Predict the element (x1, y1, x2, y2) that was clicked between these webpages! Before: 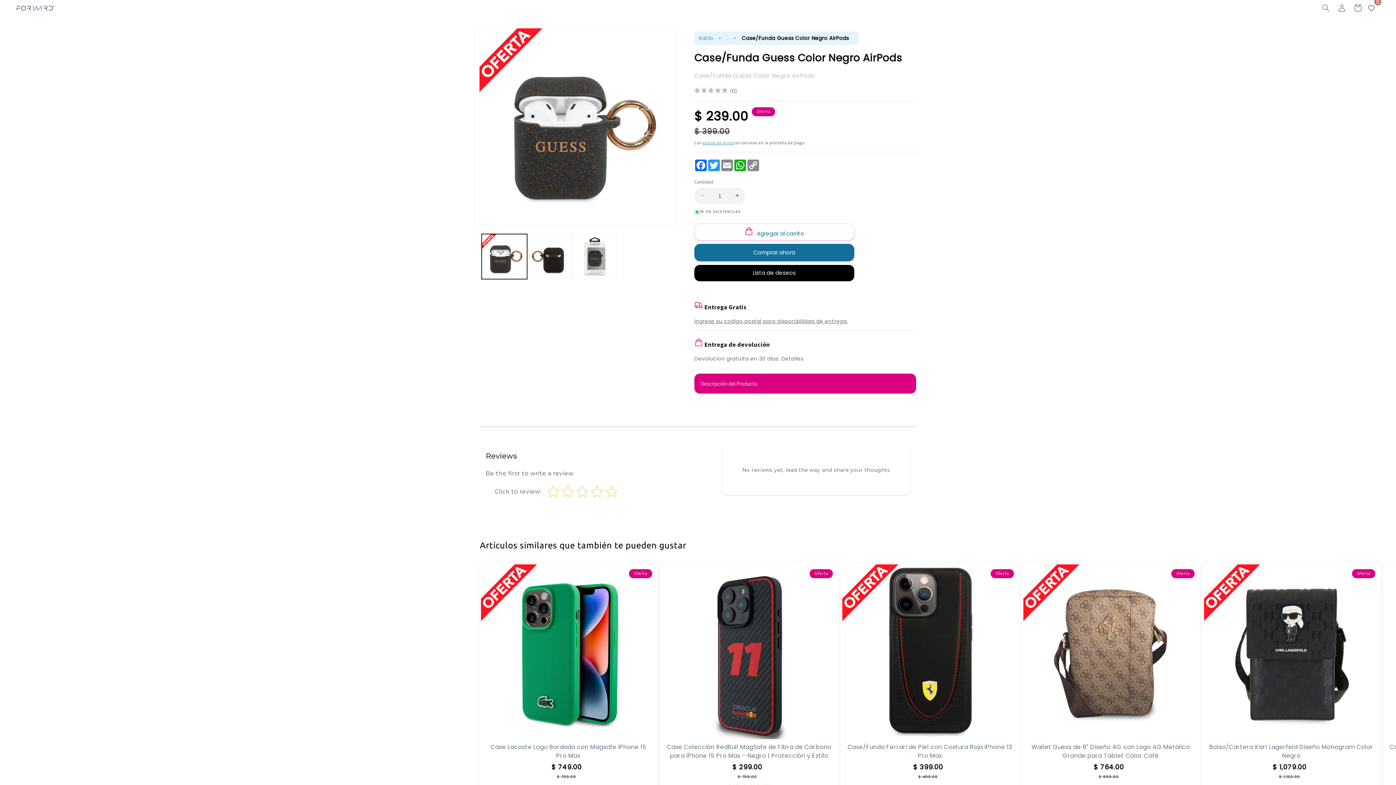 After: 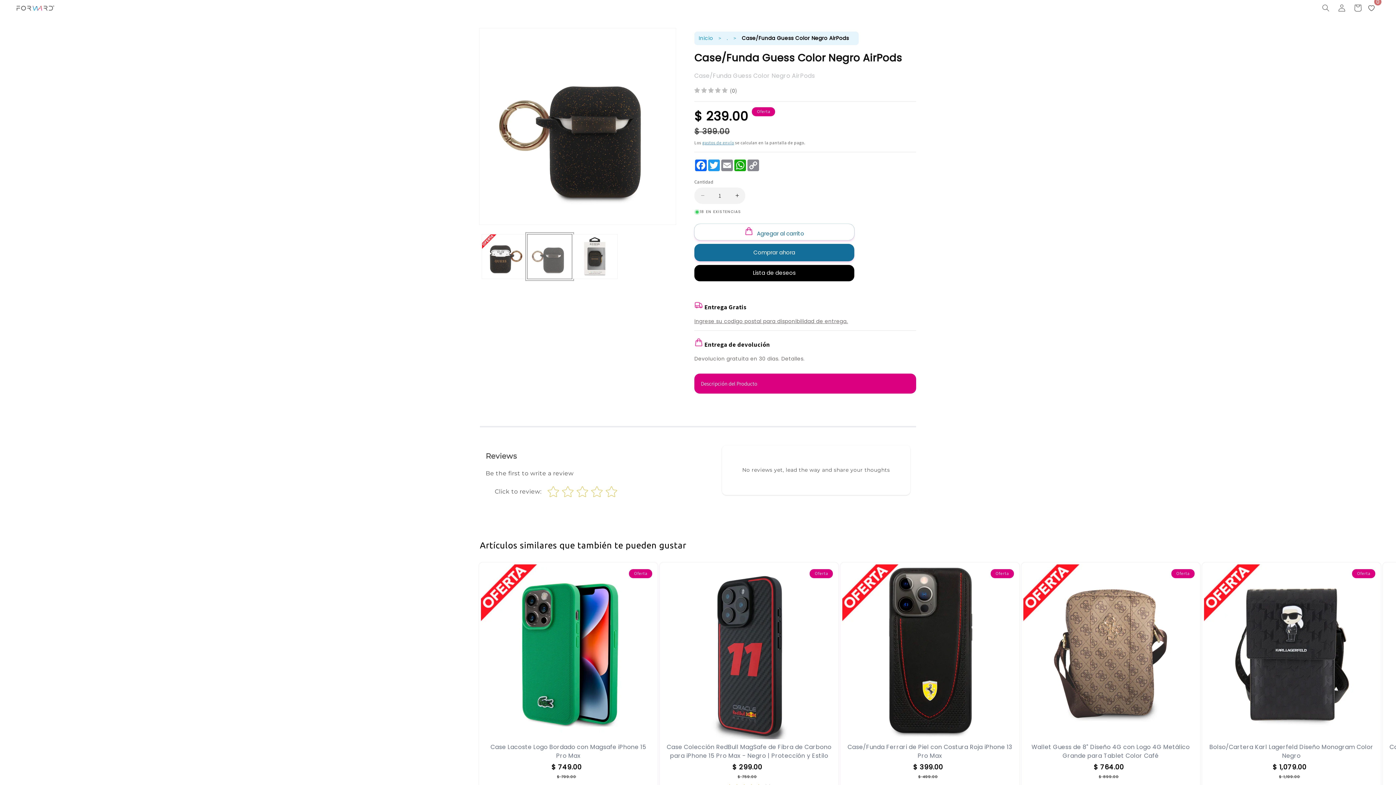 Action: label: Cargar la imagen 2 en la vista de la galería bbox: (527, 234, 572, 279)